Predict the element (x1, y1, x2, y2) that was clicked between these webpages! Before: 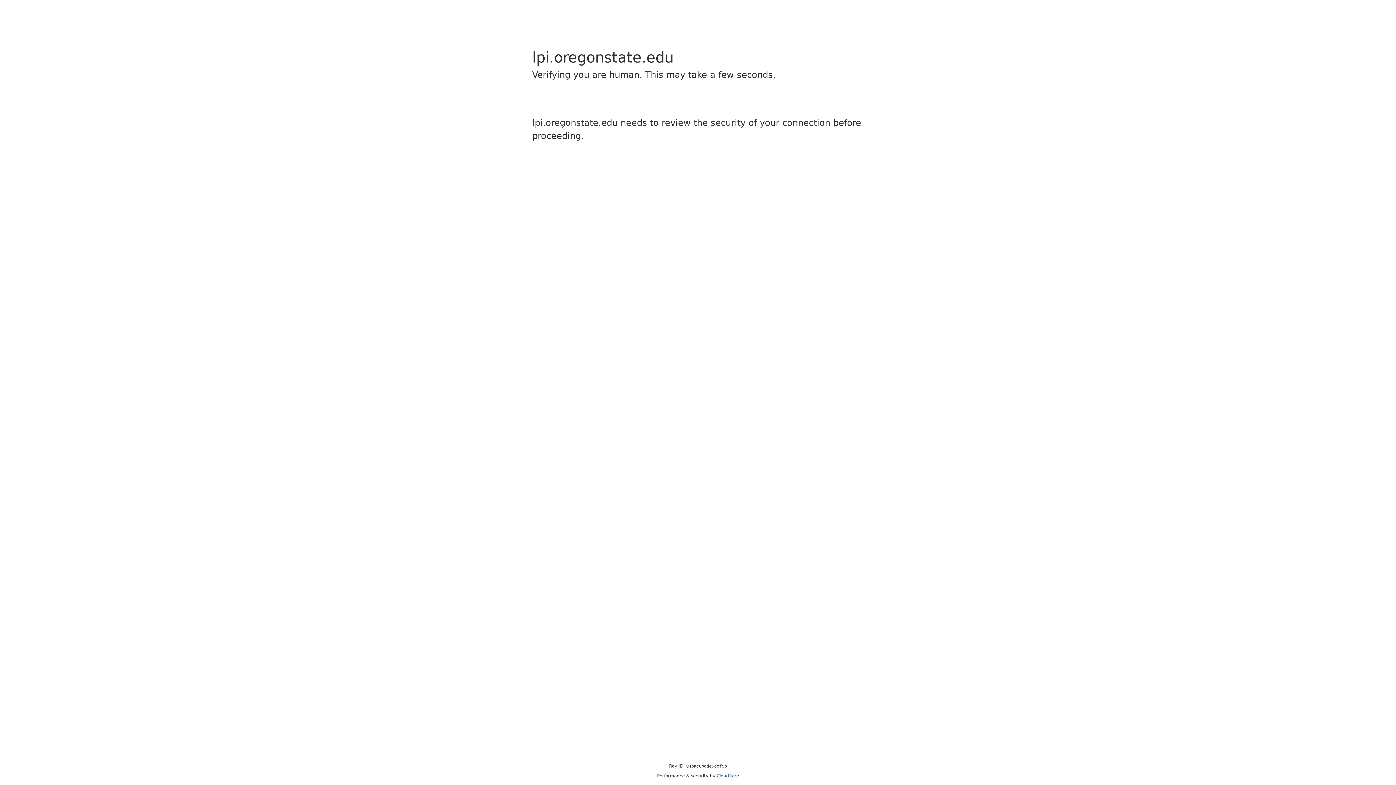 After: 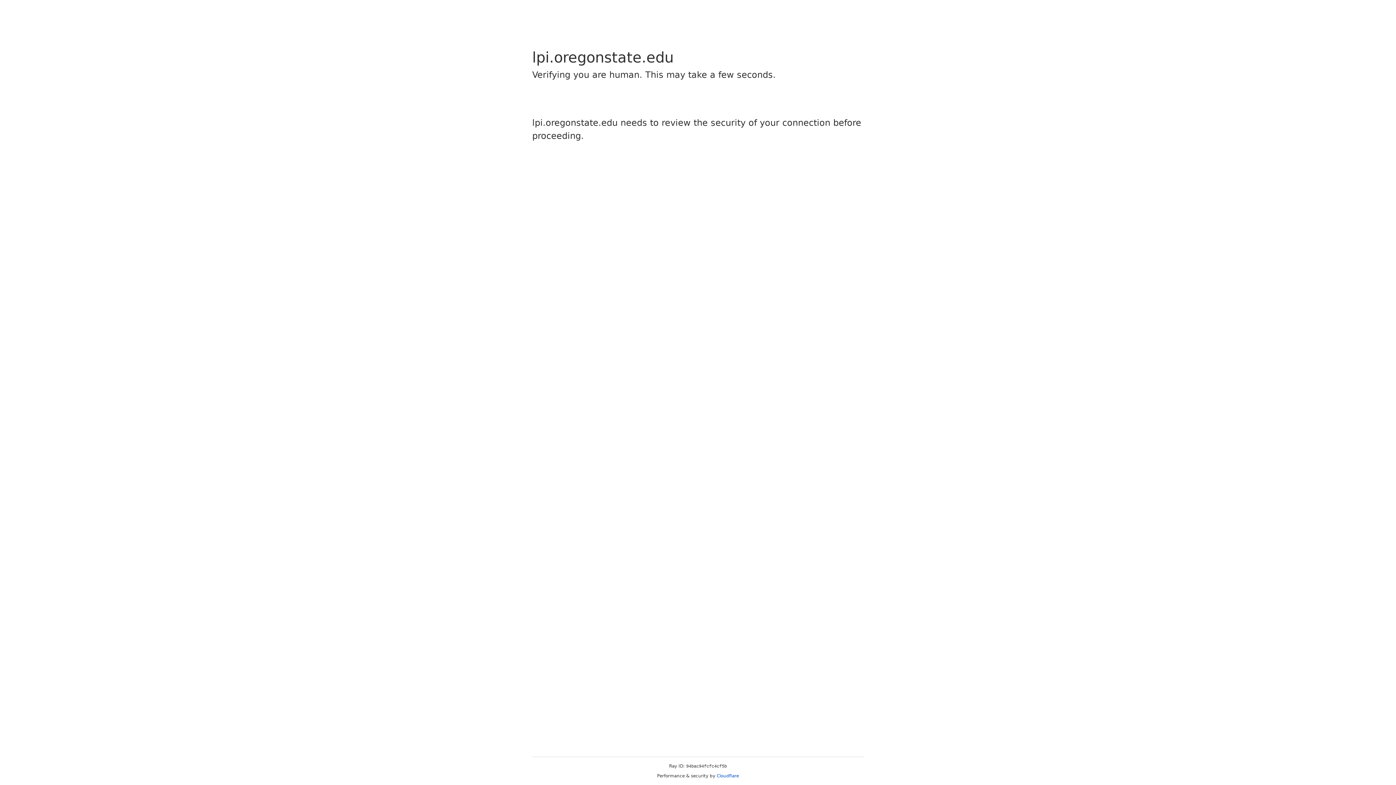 Action: bbox: (716, 773, 739, 778) label: Cloudflare